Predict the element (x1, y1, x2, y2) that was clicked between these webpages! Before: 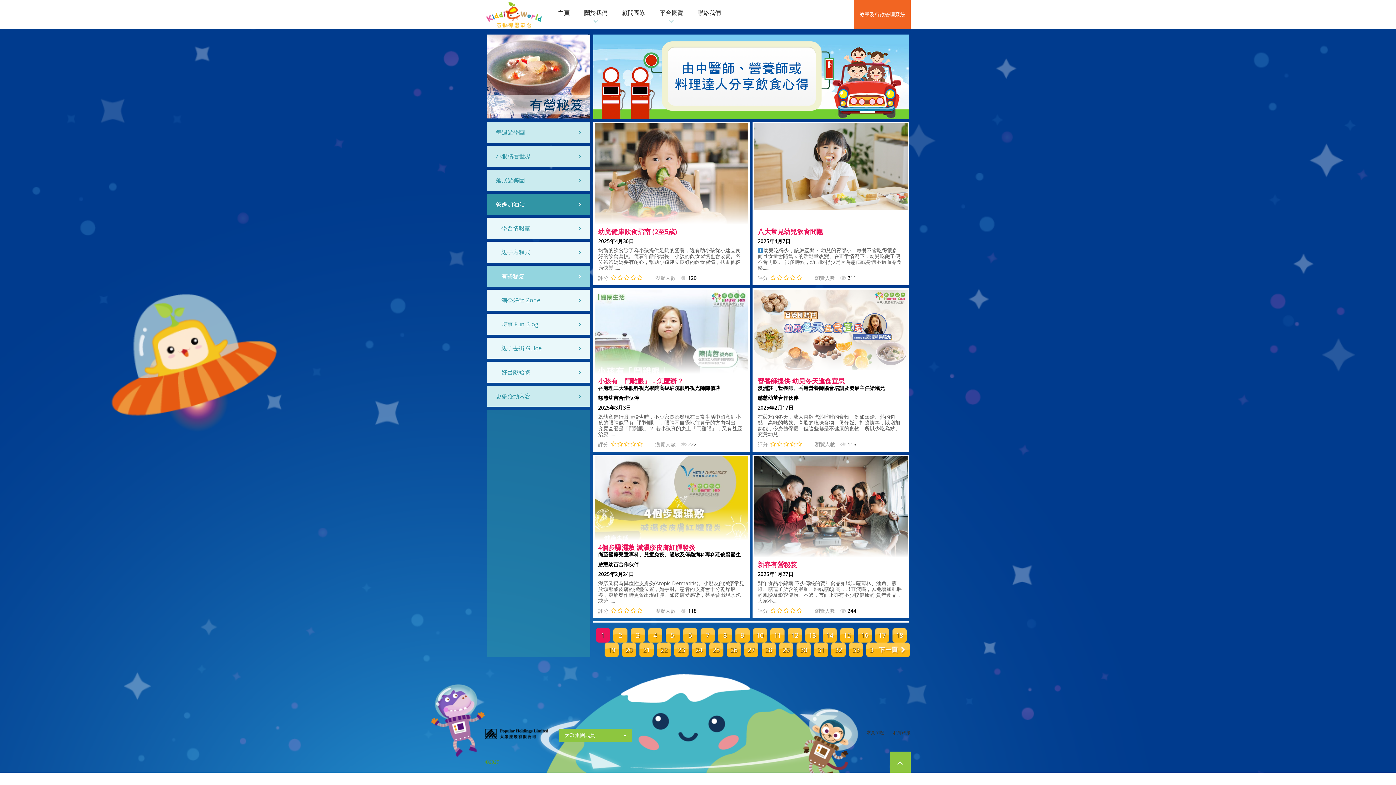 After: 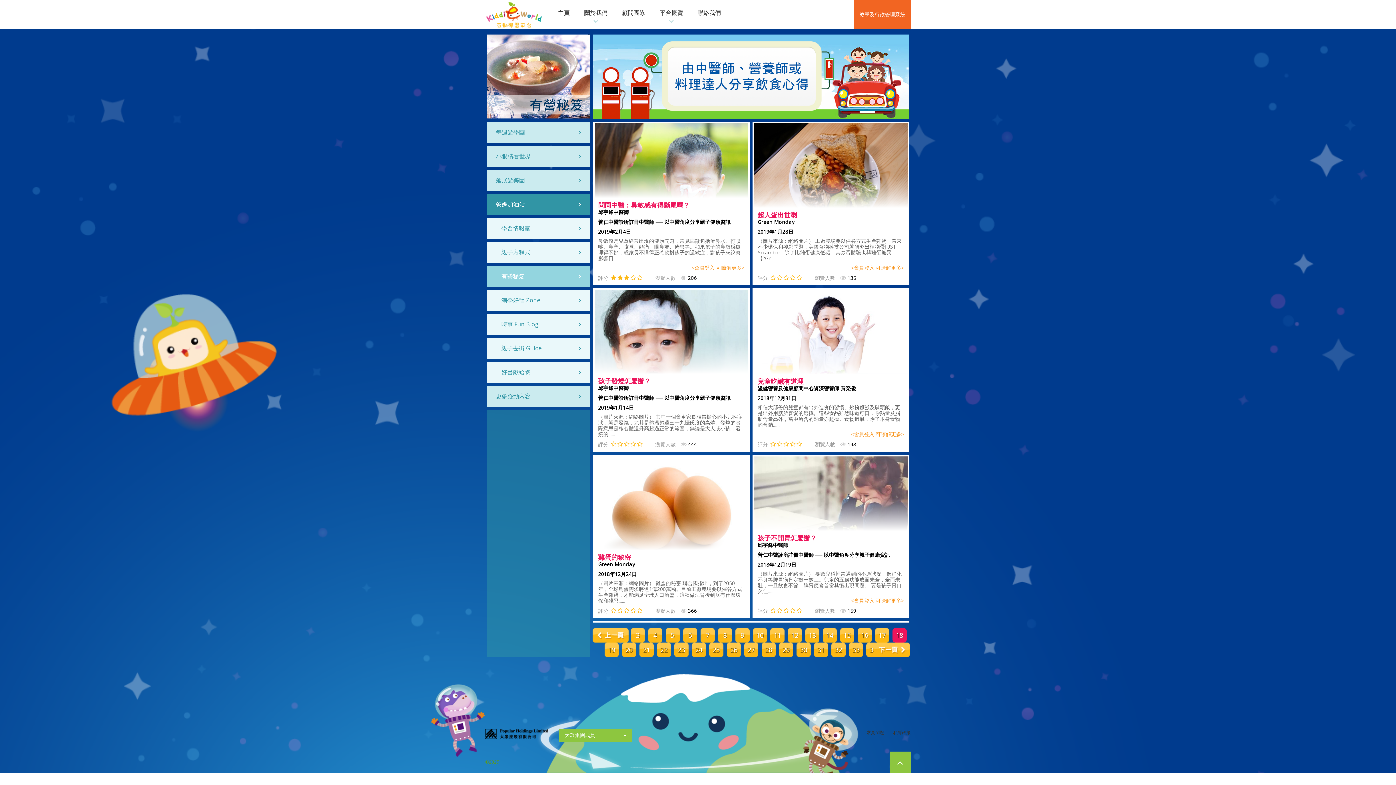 Action: label: 18 bbox: (892, 628, 906, 642)